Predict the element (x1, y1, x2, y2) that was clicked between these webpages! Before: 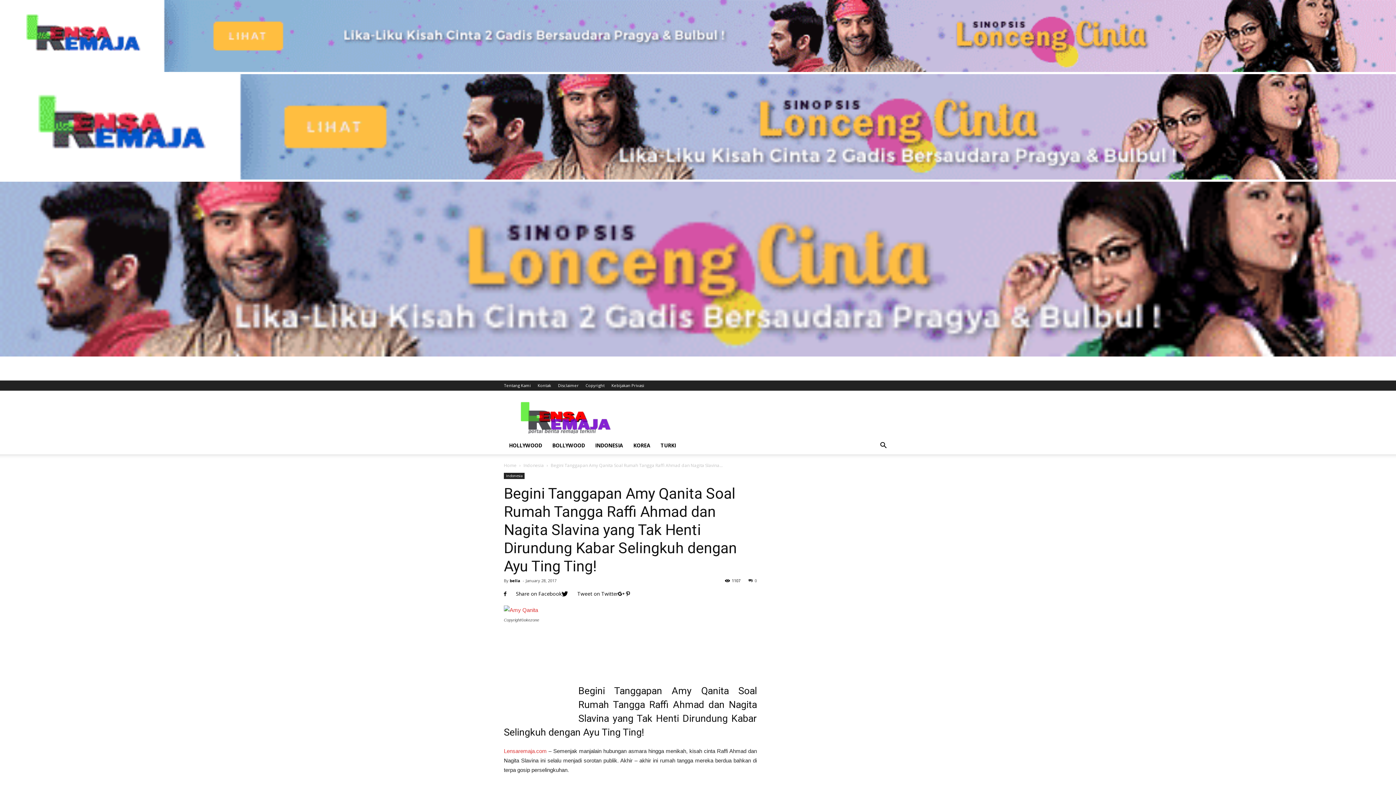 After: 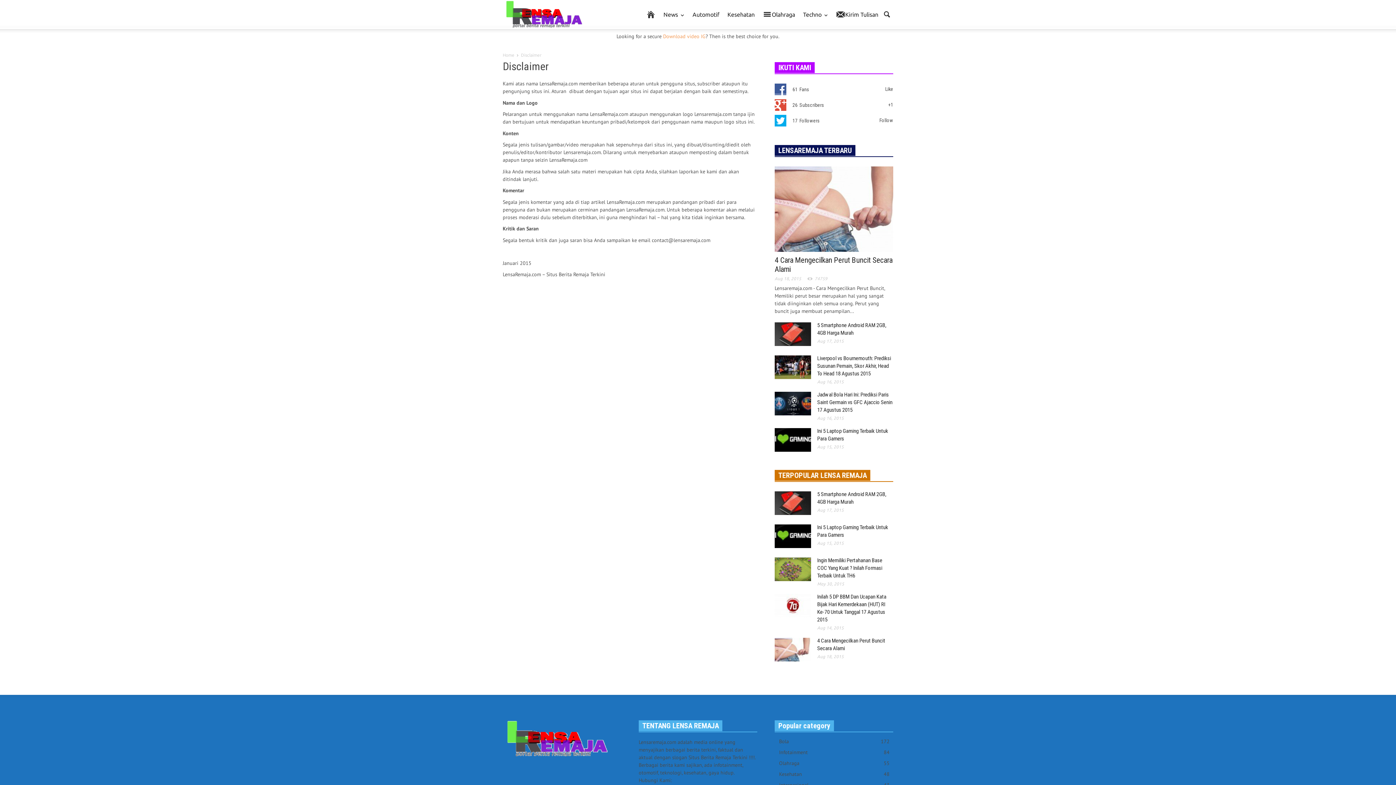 Action: bbox: (558, 382, 578, 388) label: Disclaimer